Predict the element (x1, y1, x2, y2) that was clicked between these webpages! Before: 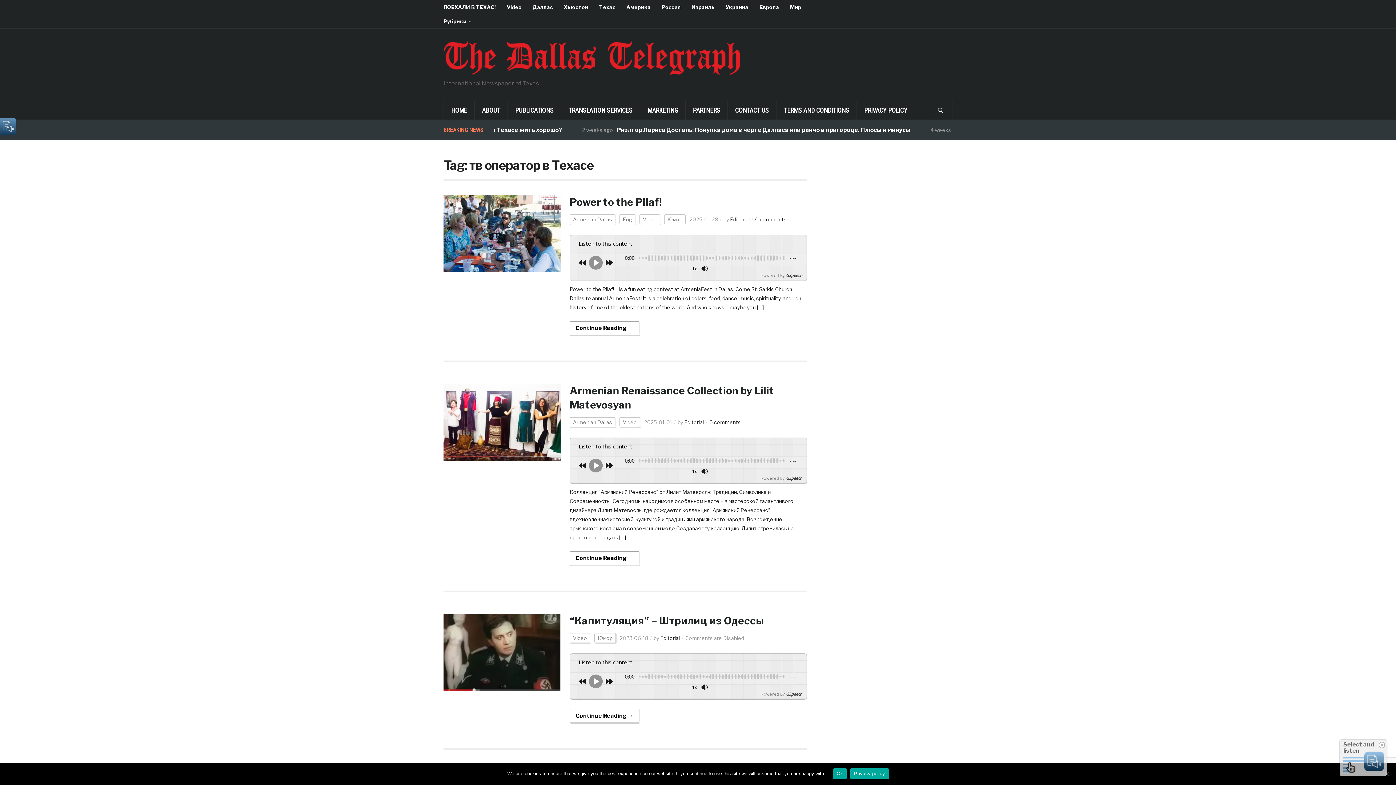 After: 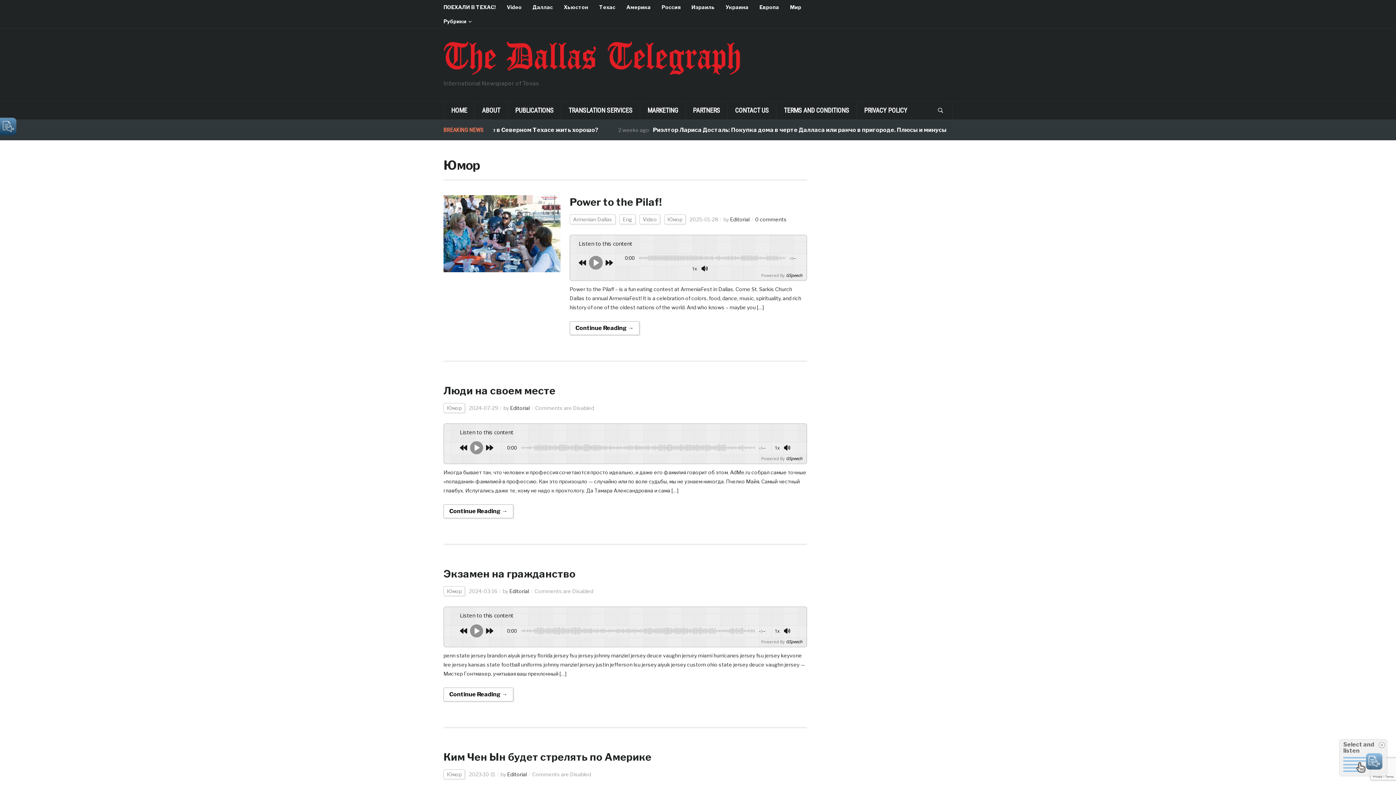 Action: label: Юмор bbox: (664, 214, 685, 224)